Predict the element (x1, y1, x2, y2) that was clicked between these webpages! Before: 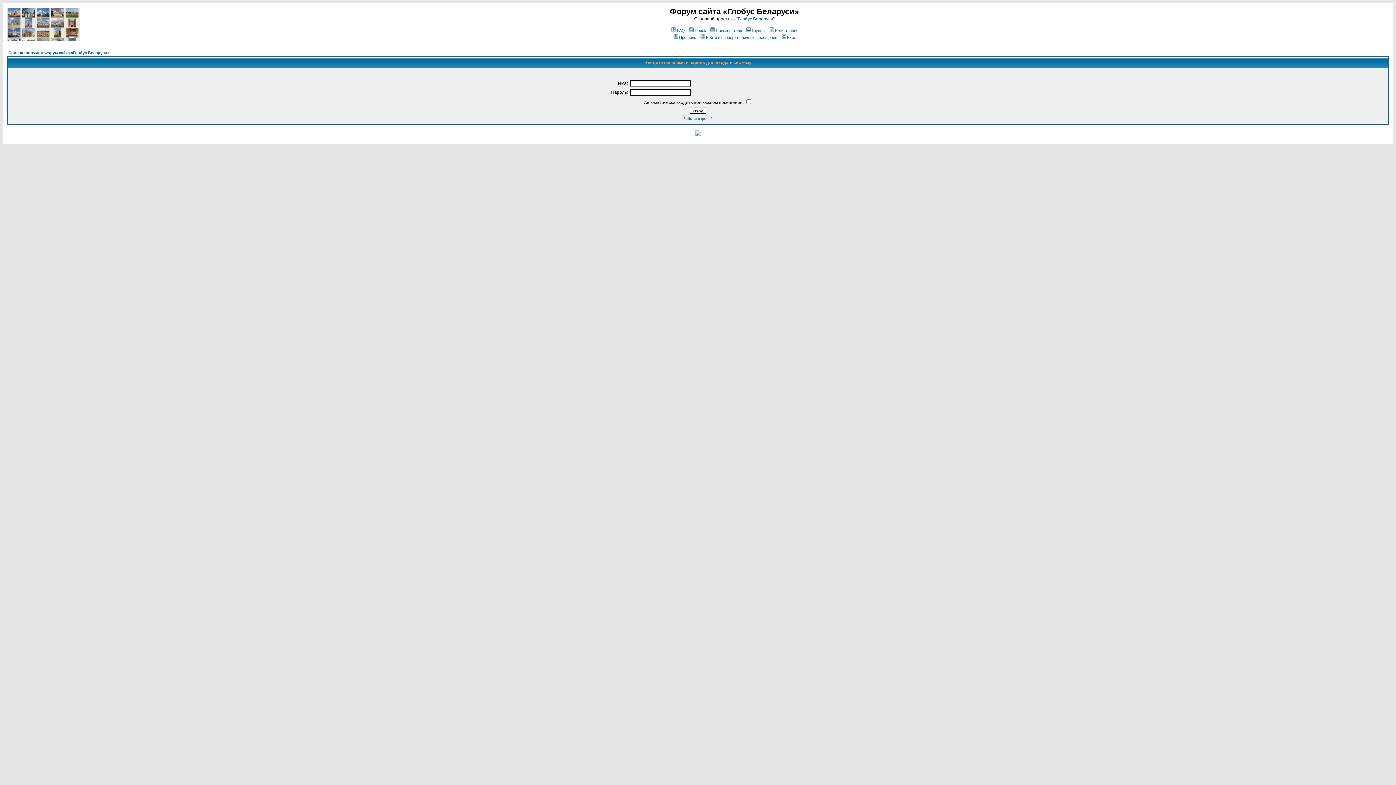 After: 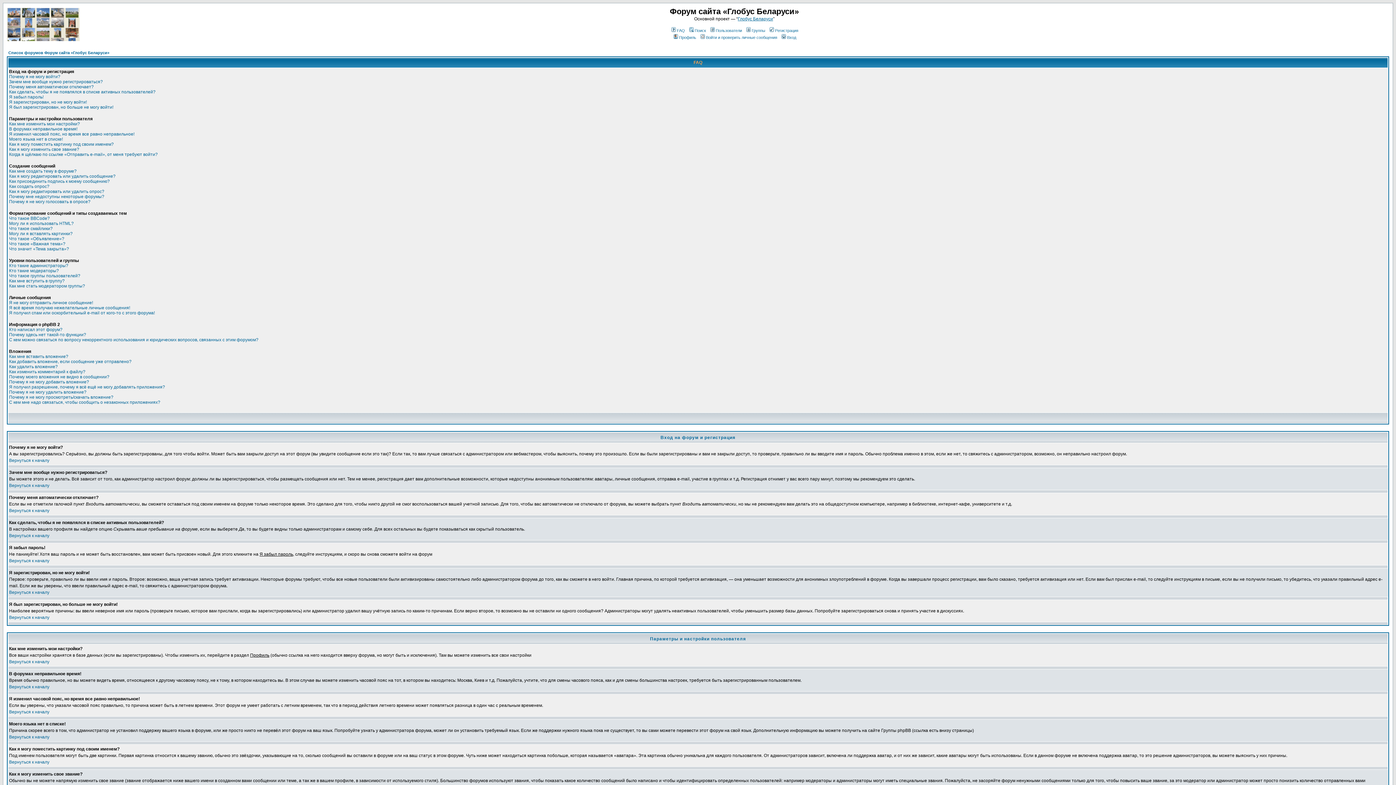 Action: bbox: (670, 28, 685, 32) label: FAQ